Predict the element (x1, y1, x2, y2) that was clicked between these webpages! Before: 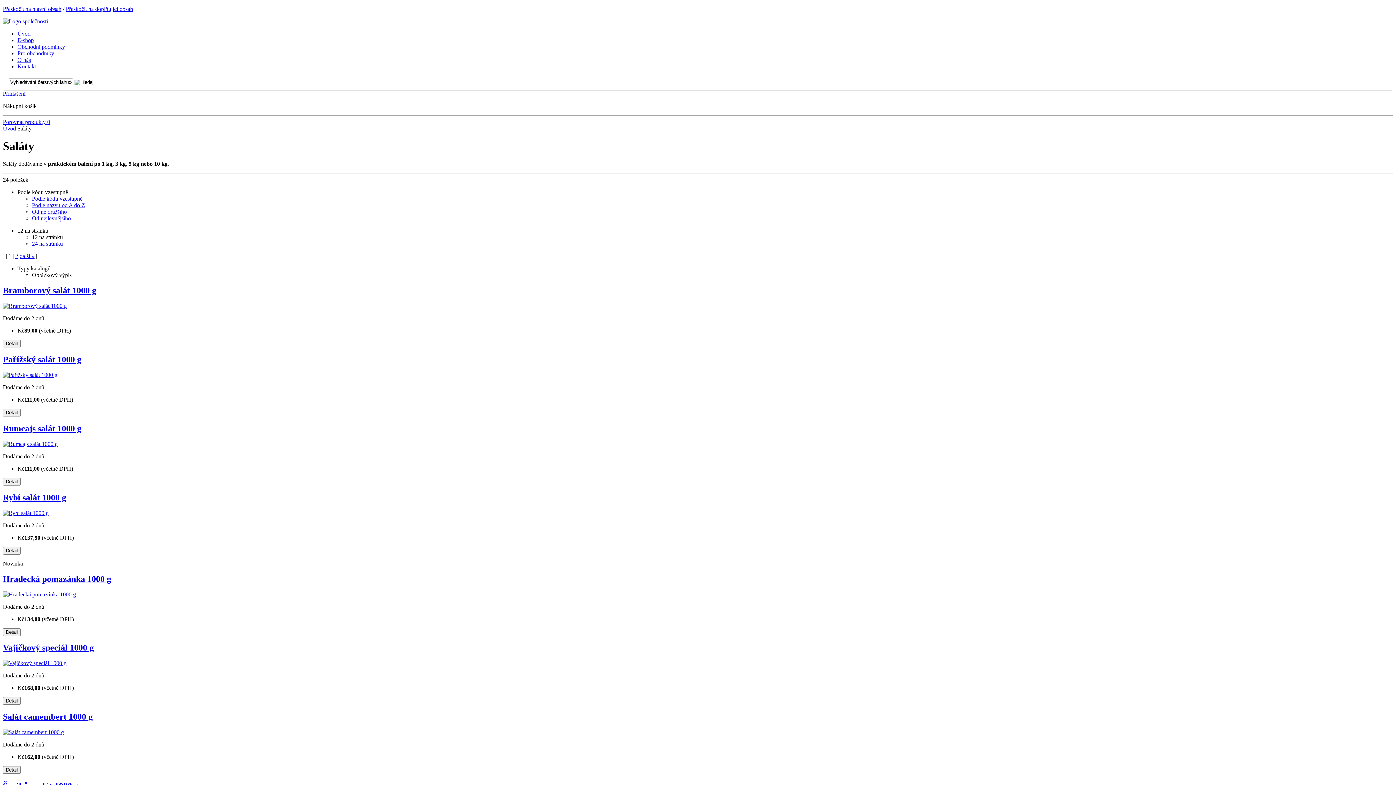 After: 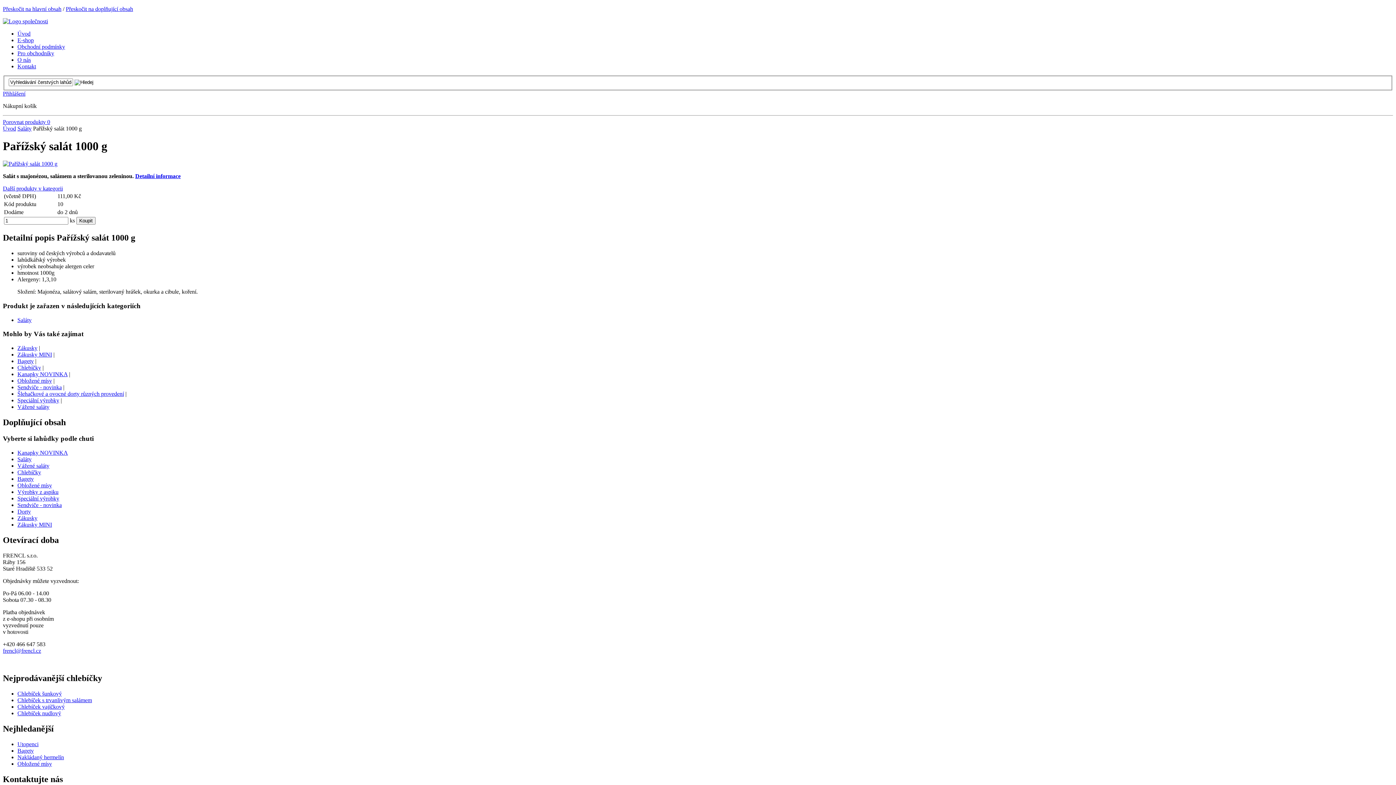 Action: bbox: (2, 372, 57, 378)